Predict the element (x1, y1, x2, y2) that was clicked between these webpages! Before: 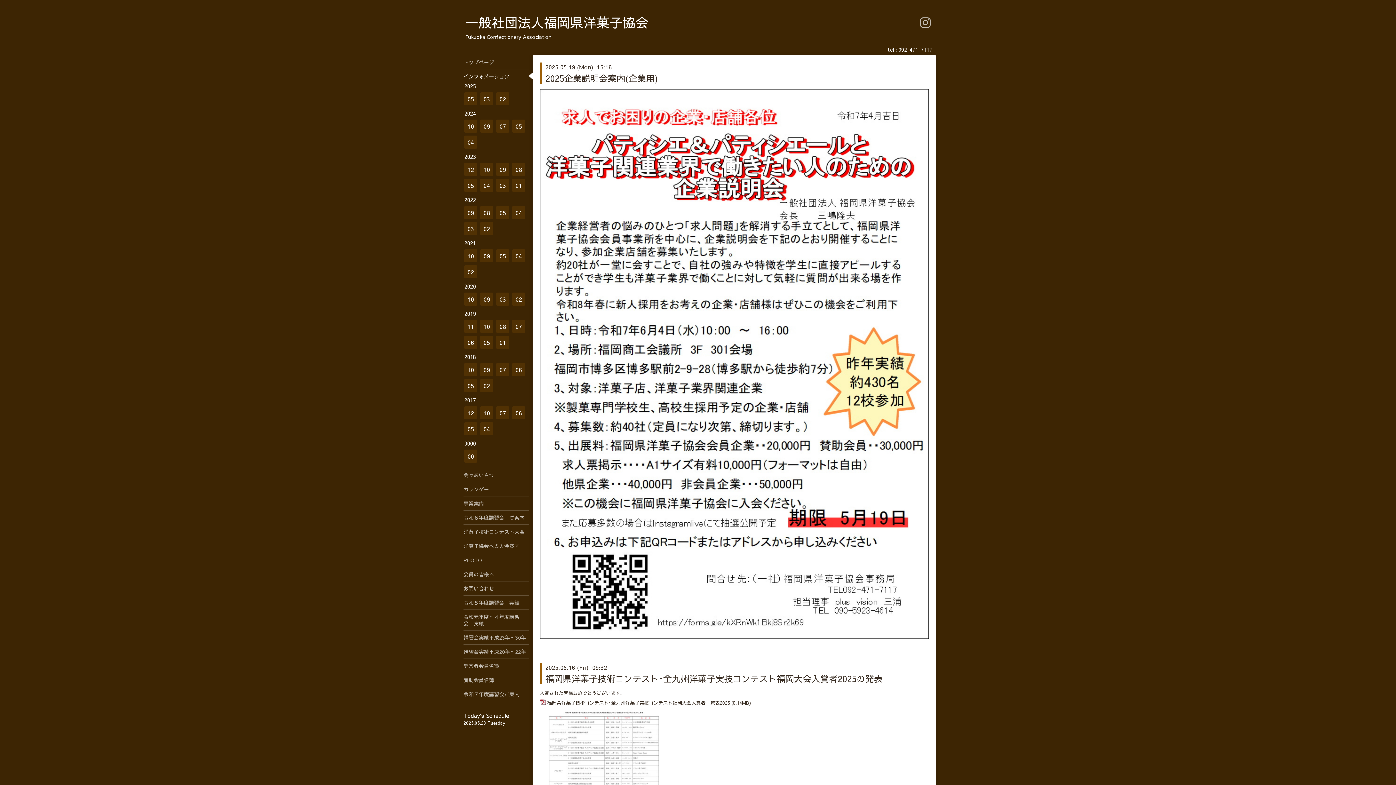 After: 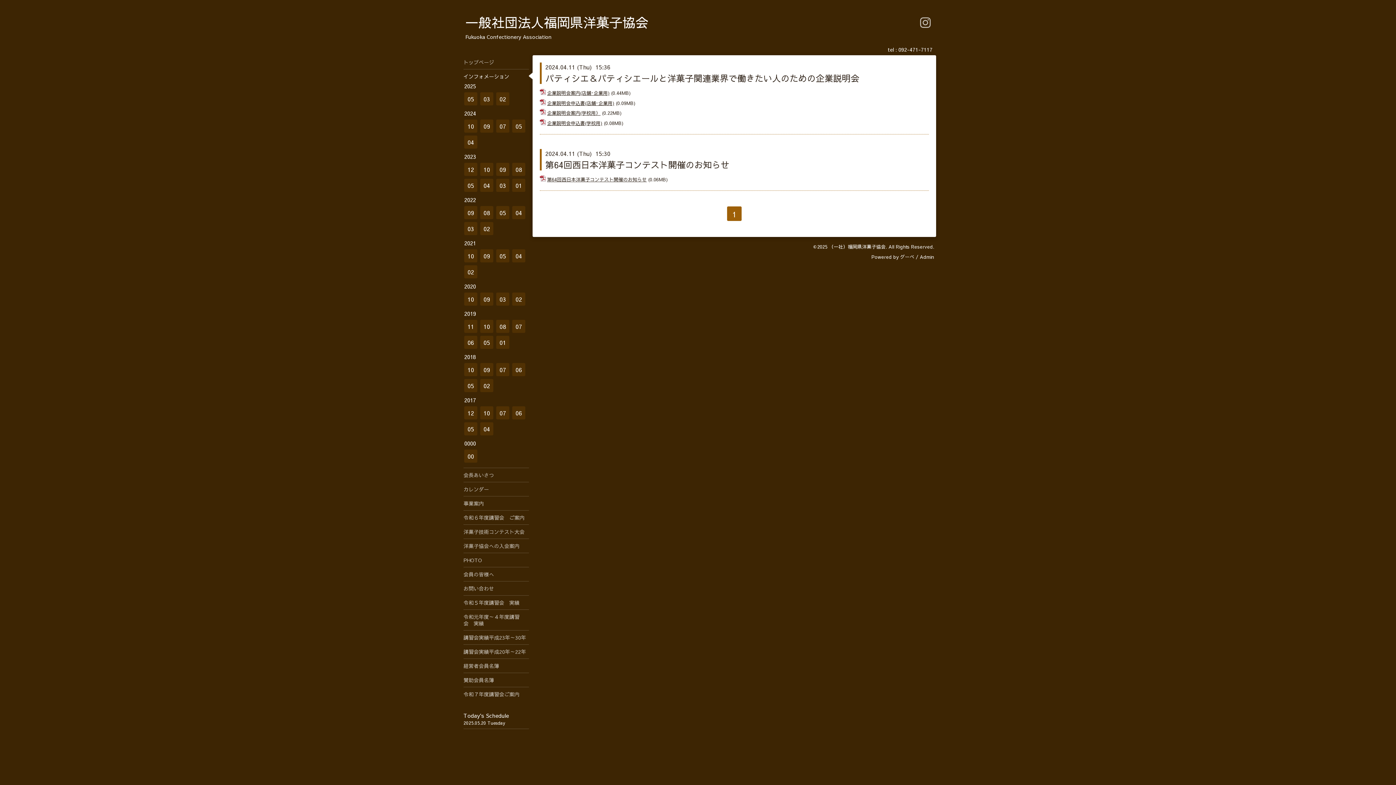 Action: label: 04 bbox: (464, 135, 477, 148)